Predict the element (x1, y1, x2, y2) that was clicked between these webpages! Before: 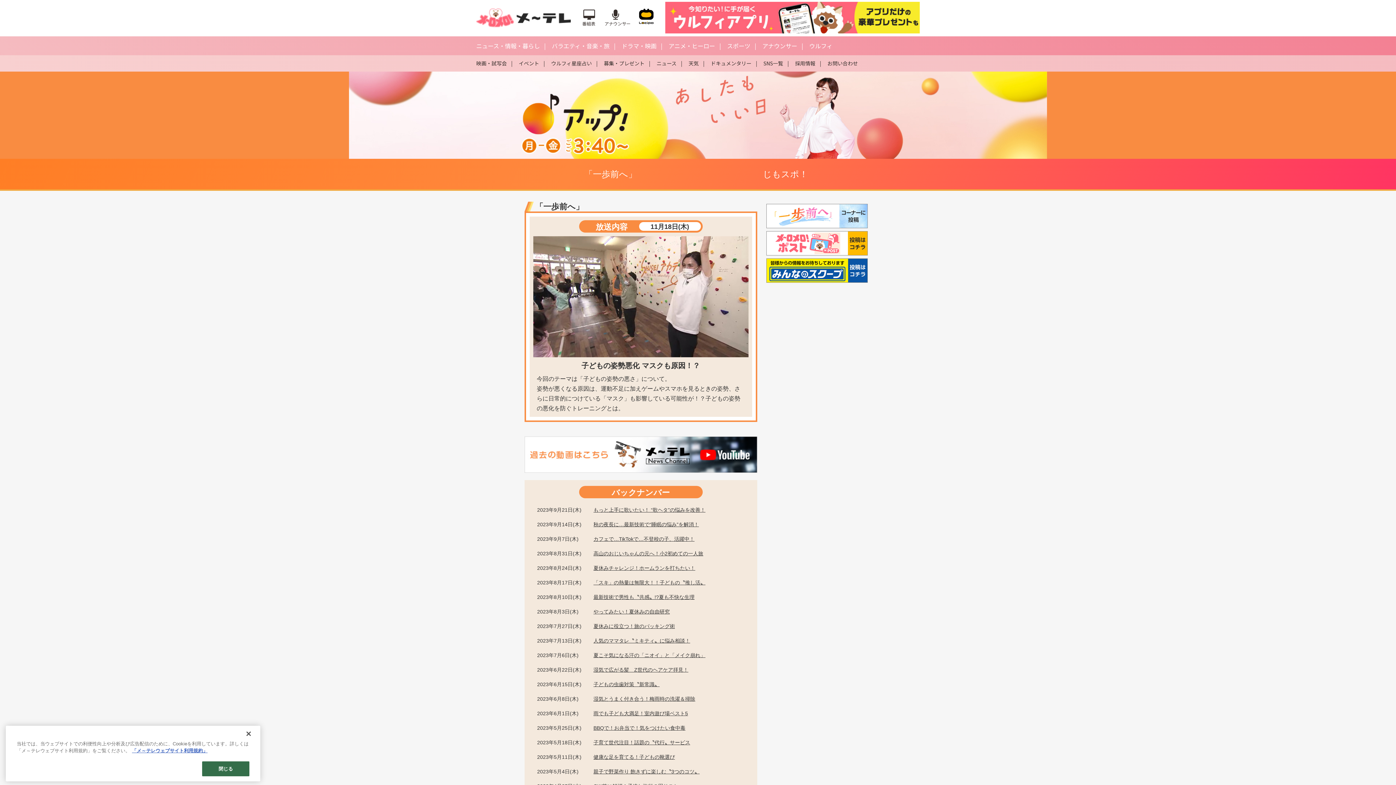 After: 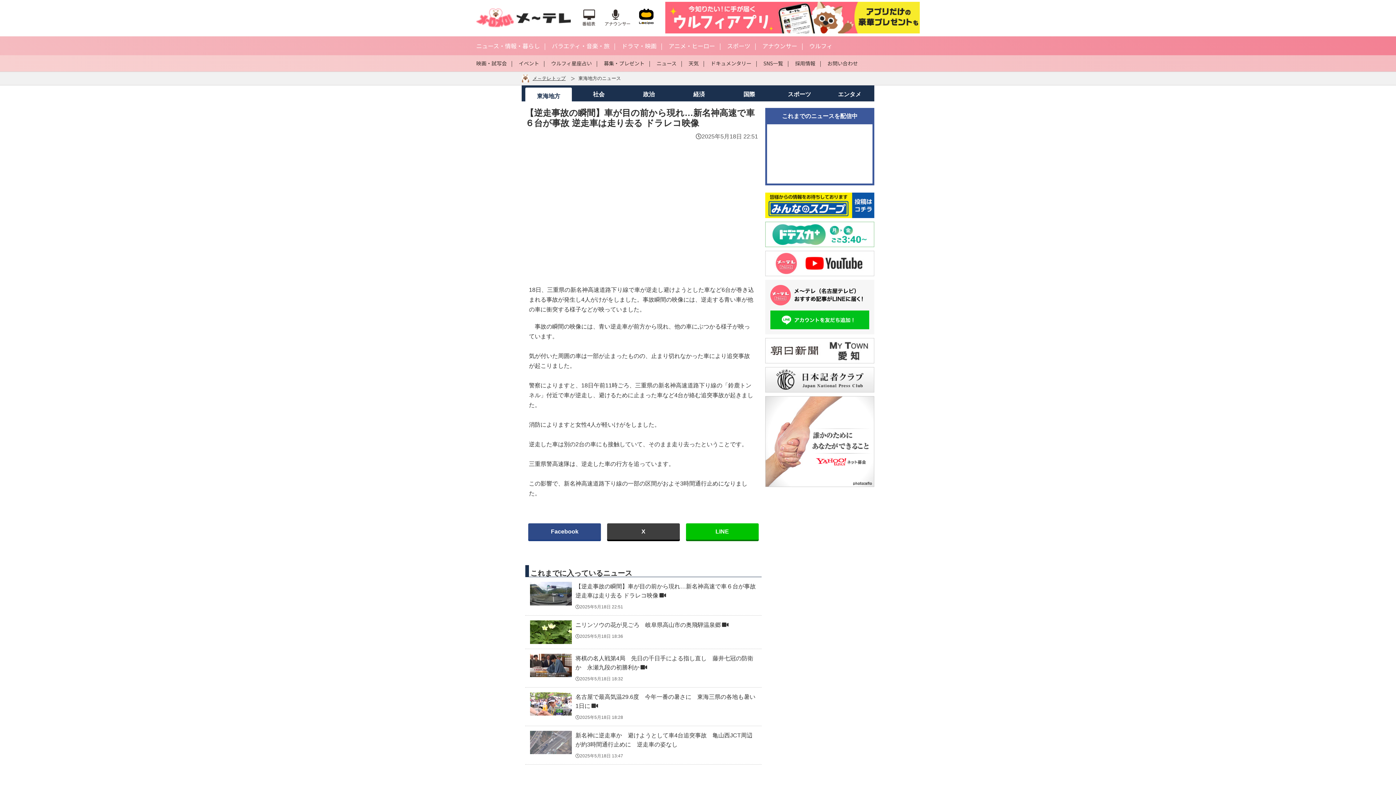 Action: label: ニュース bbox: (656, 59, 676, 66)